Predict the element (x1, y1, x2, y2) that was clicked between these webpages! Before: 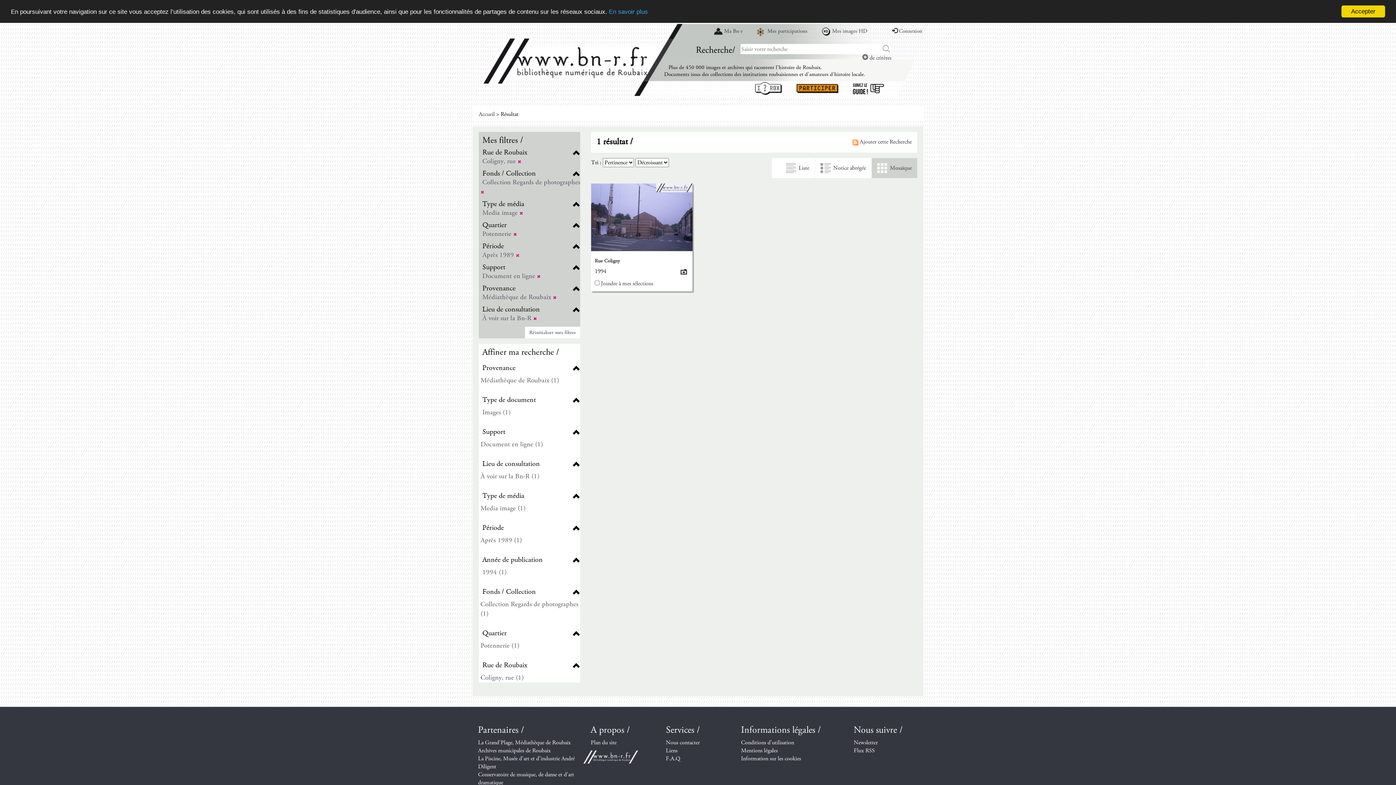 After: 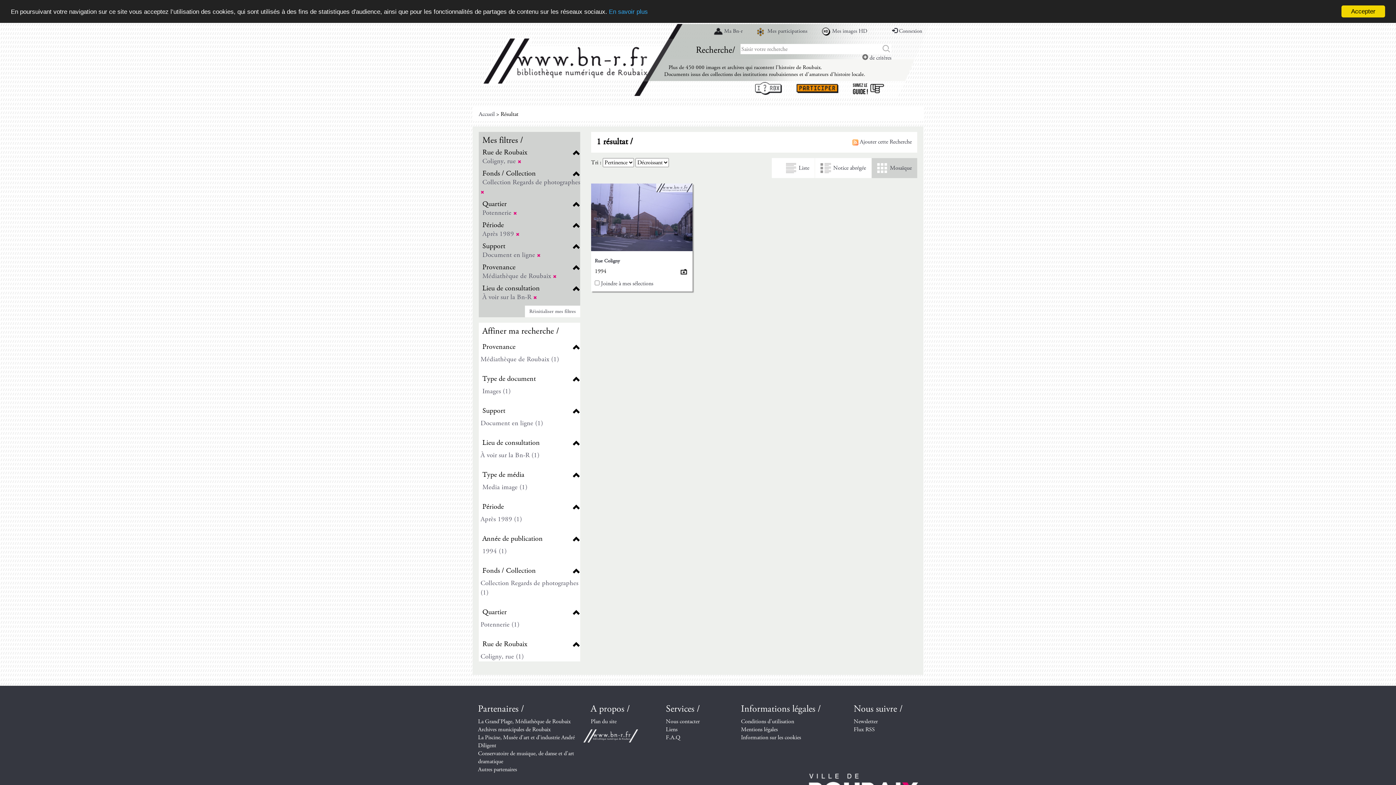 Action: bbox: (480, 208, 523, 217) label: Media image 